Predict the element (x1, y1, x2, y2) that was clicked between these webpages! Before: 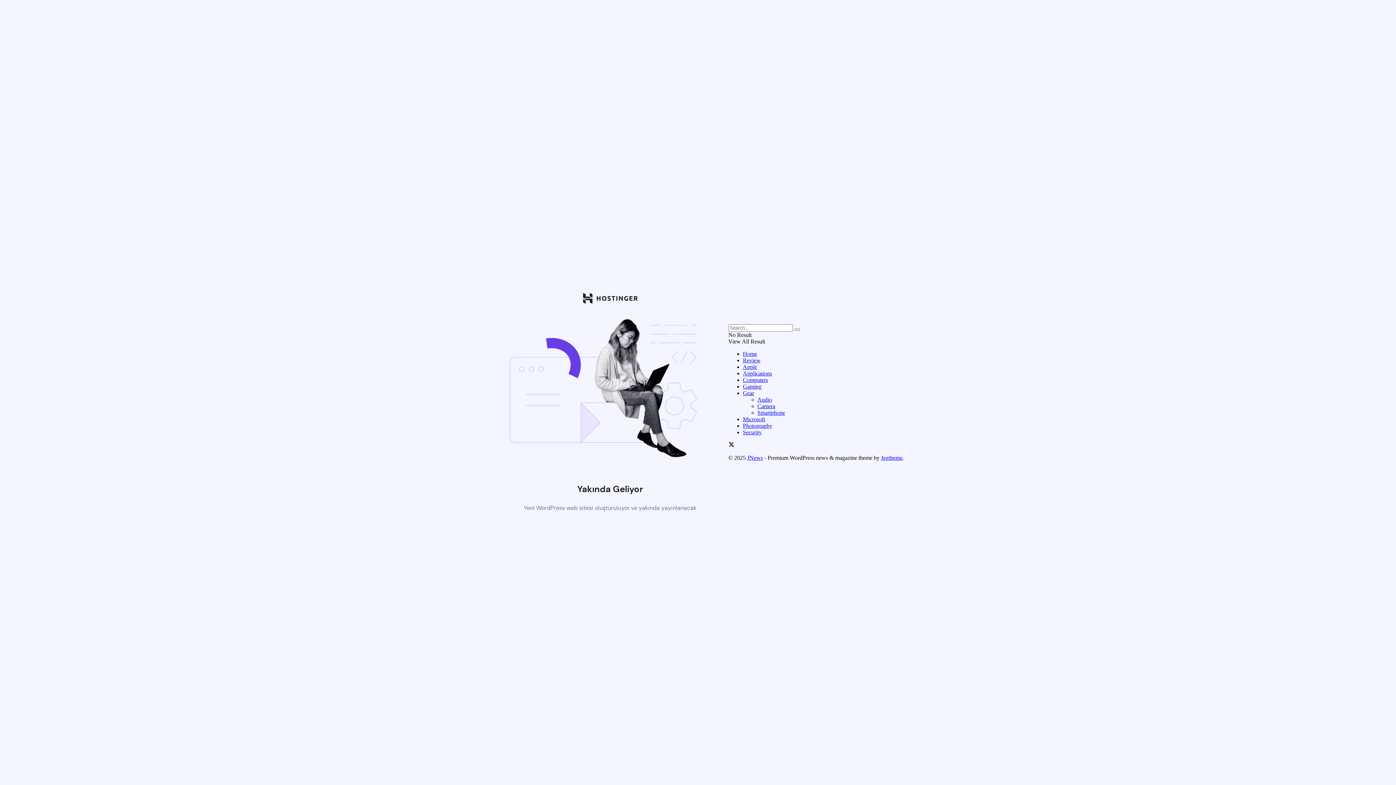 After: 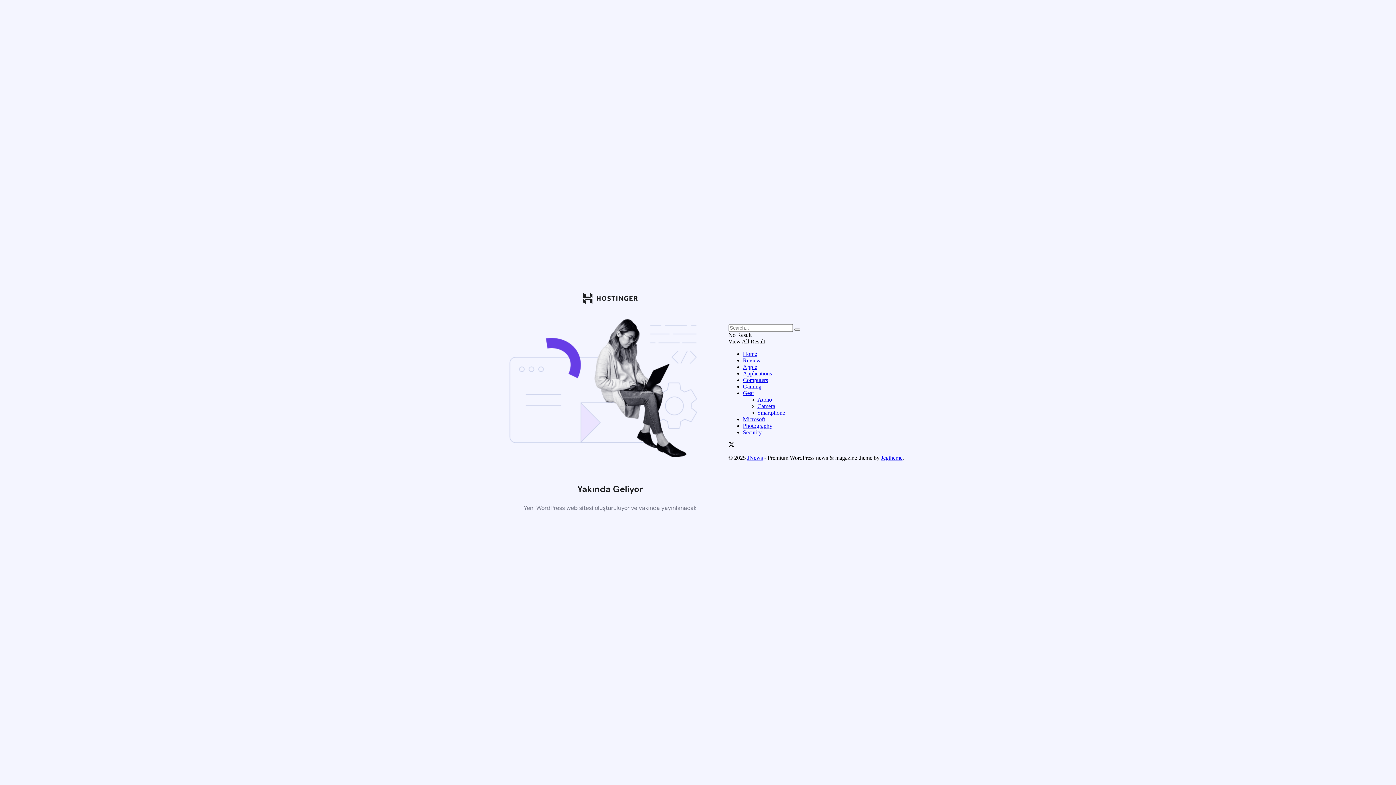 Action: label: Review bbox: (743, 357, 760, 363)